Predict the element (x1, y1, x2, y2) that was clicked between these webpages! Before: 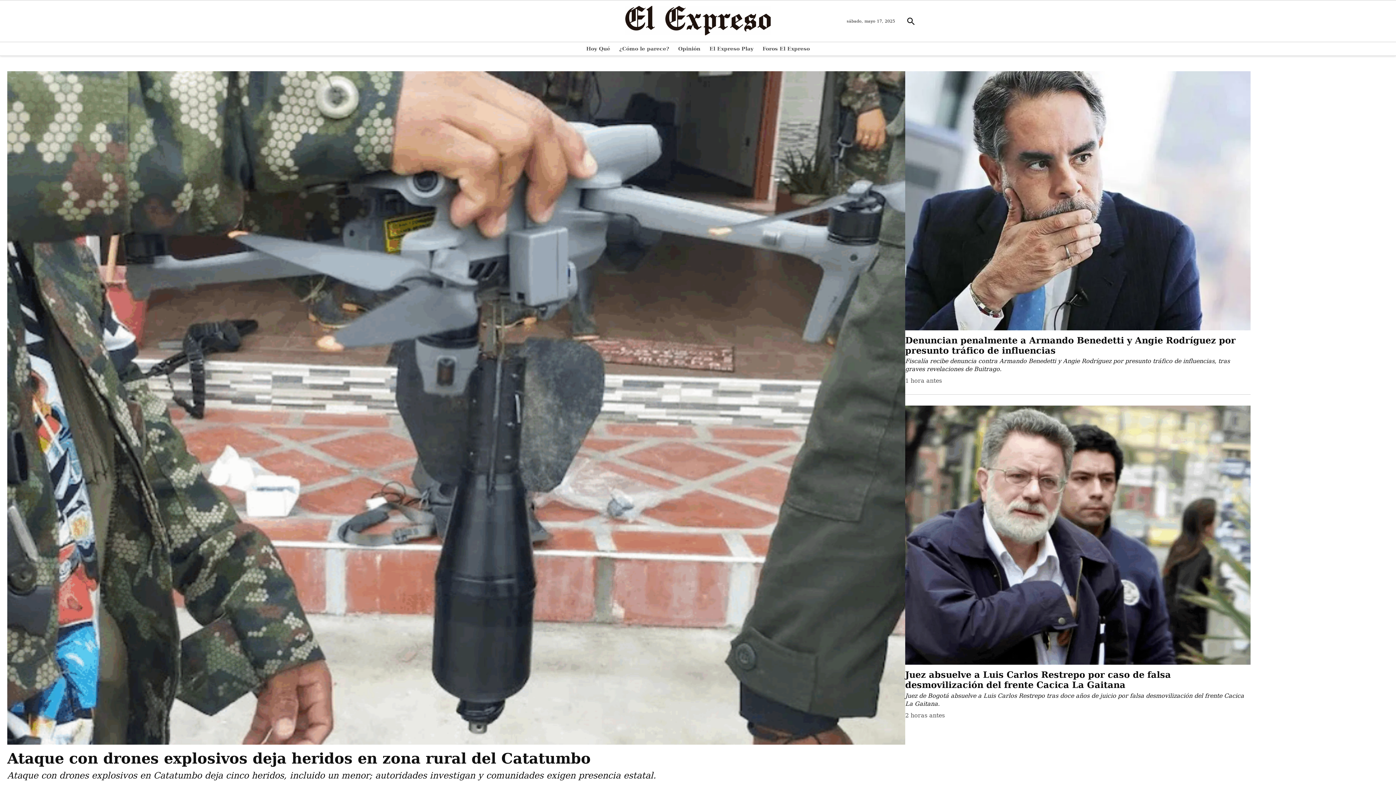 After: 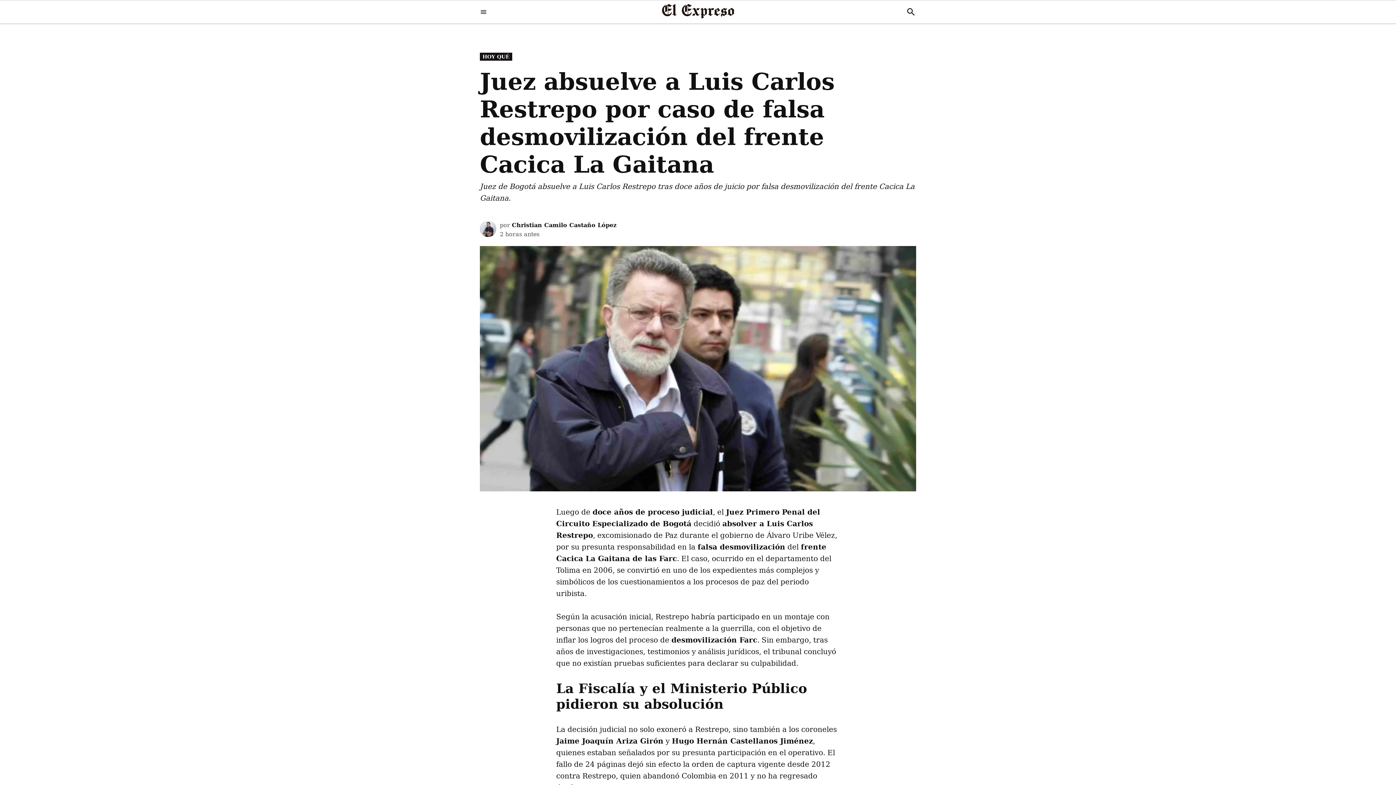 Action: bbox: (905, 658, 1250, 666)